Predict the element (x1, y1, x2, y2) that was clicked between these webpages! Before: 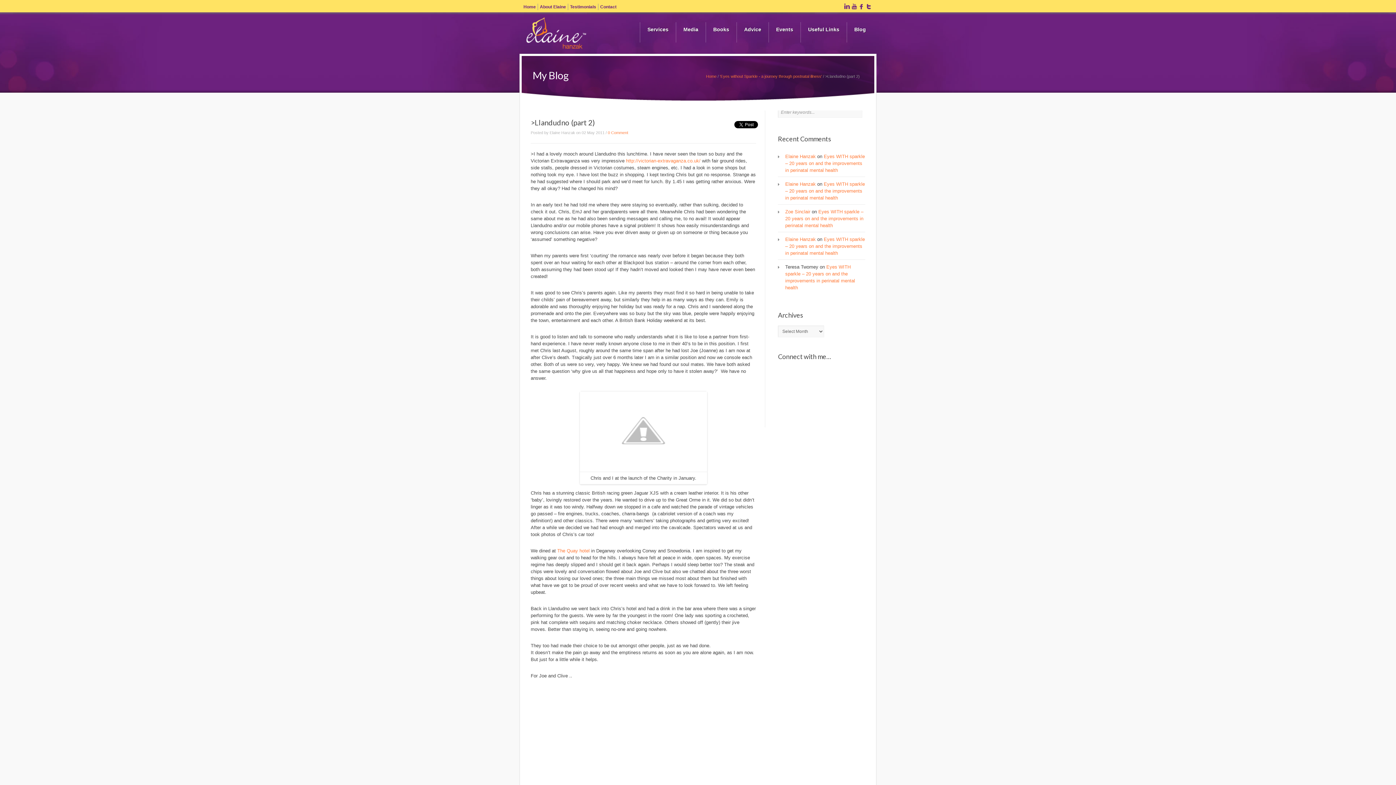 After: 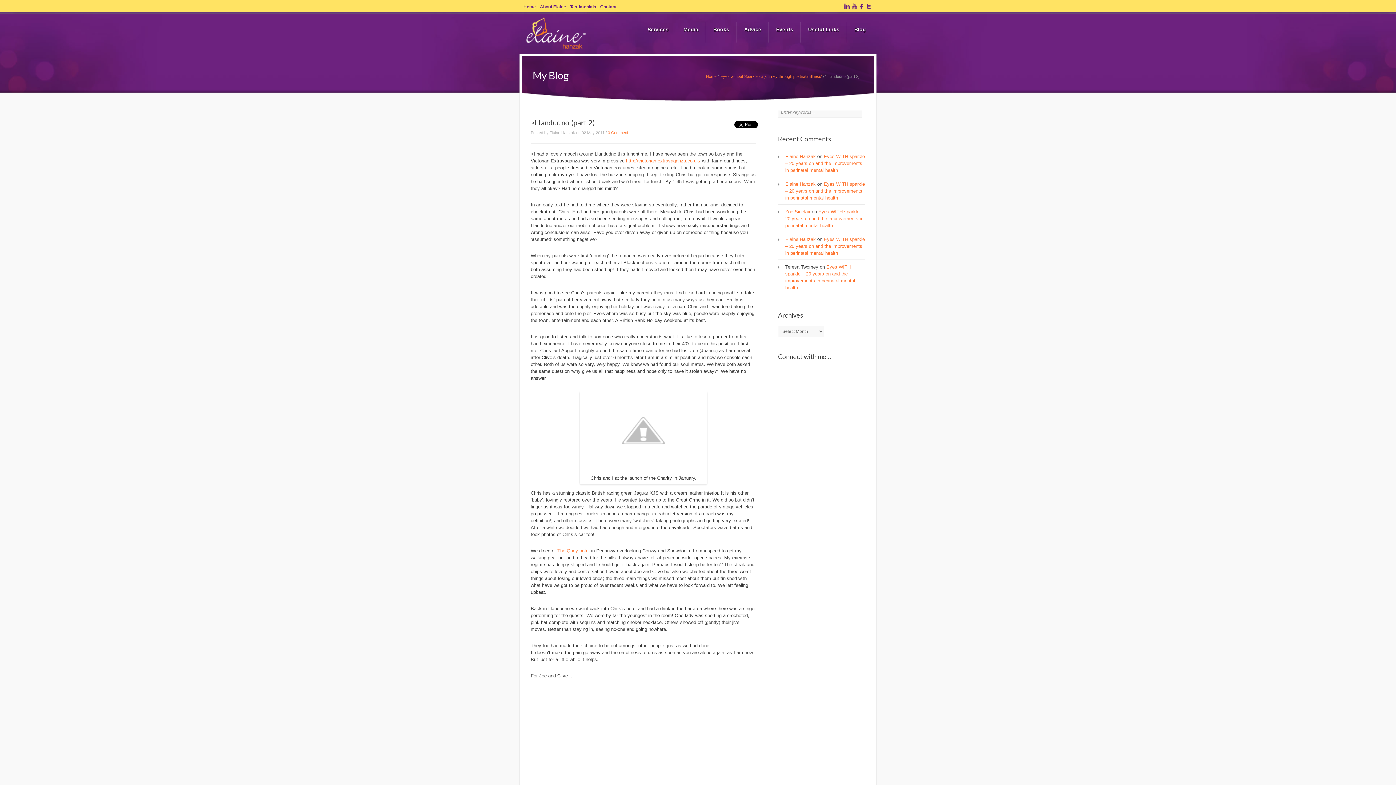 Action: label: >Llandudno (part 2) bbox: (530, 118, 594, 126)